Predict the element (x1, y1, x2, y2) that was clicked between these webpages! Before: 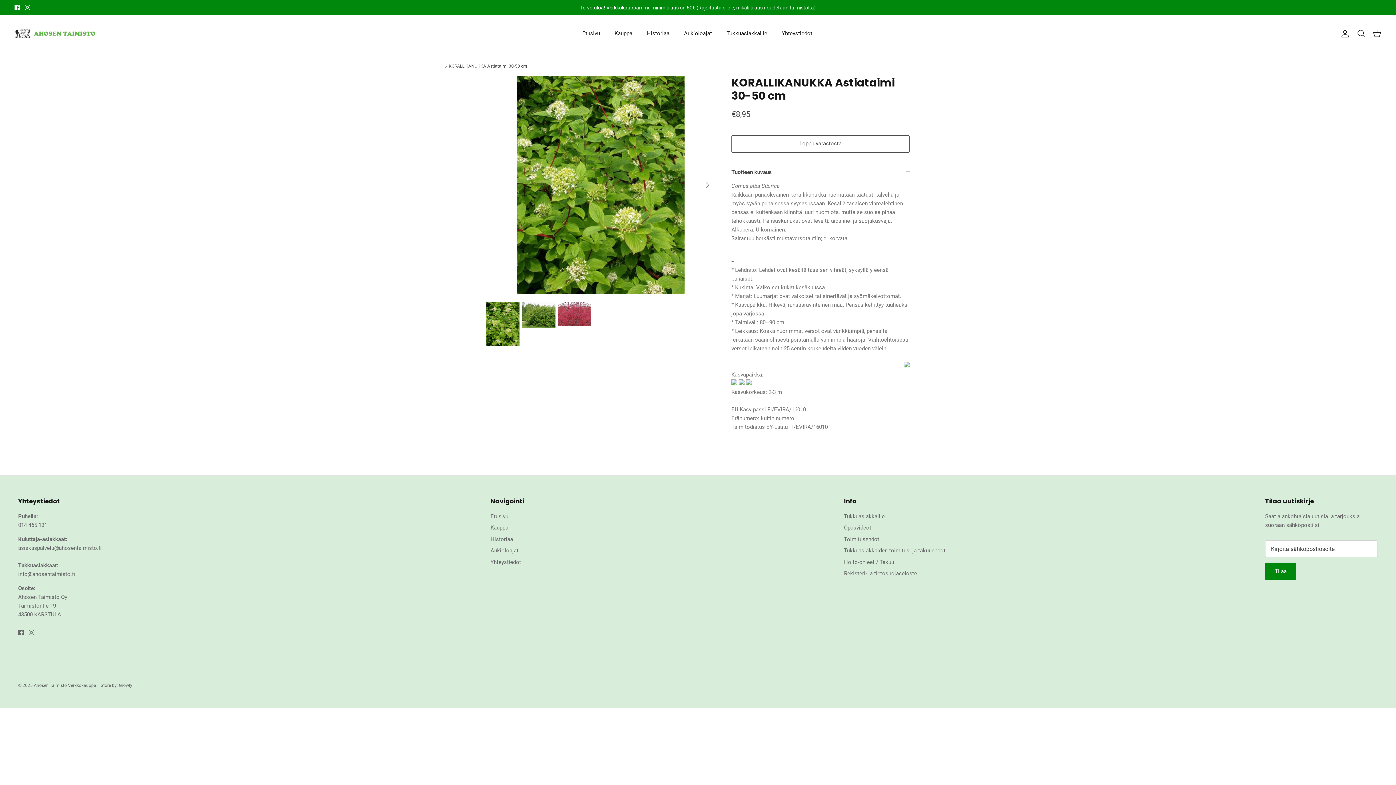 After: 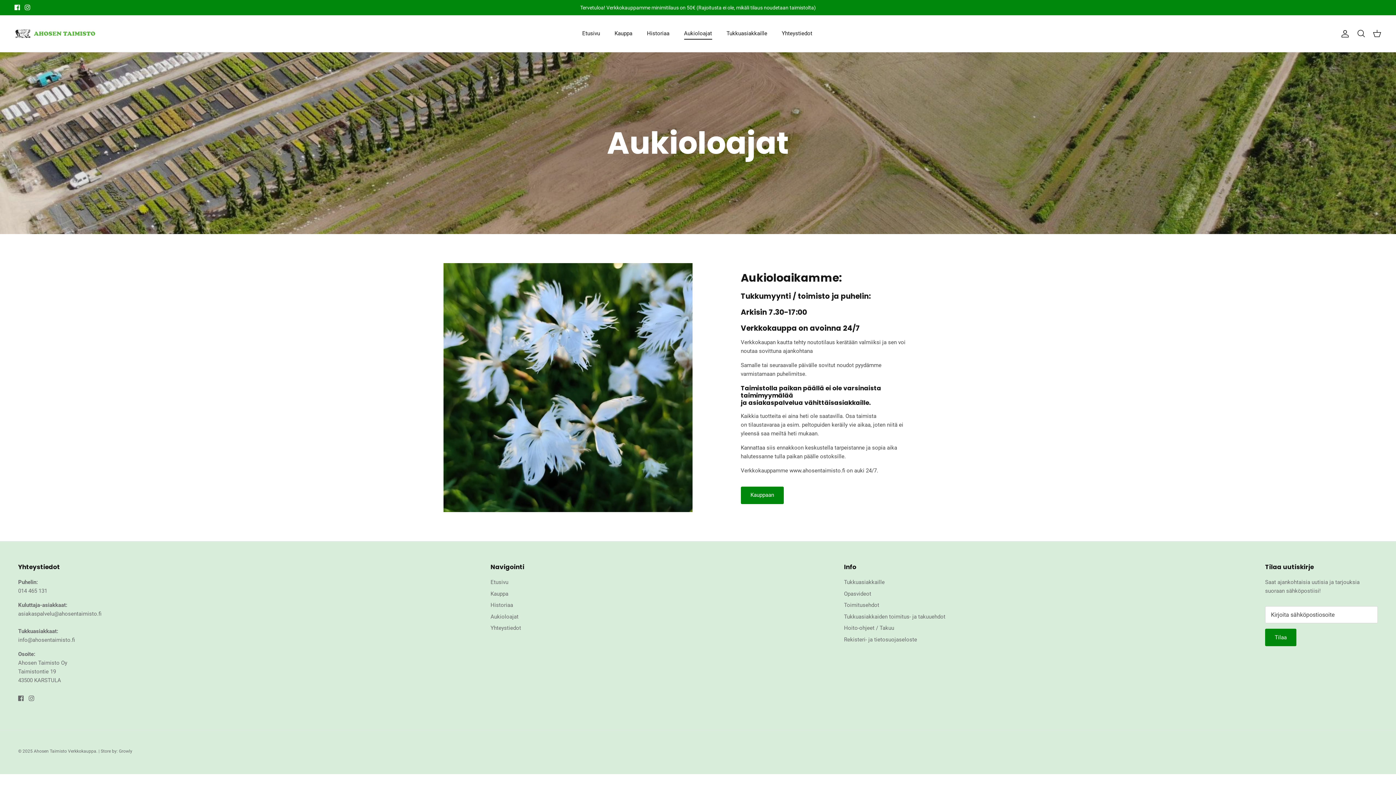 Action: label: Aukioloajat bbox: (677, 21, 718, 45)